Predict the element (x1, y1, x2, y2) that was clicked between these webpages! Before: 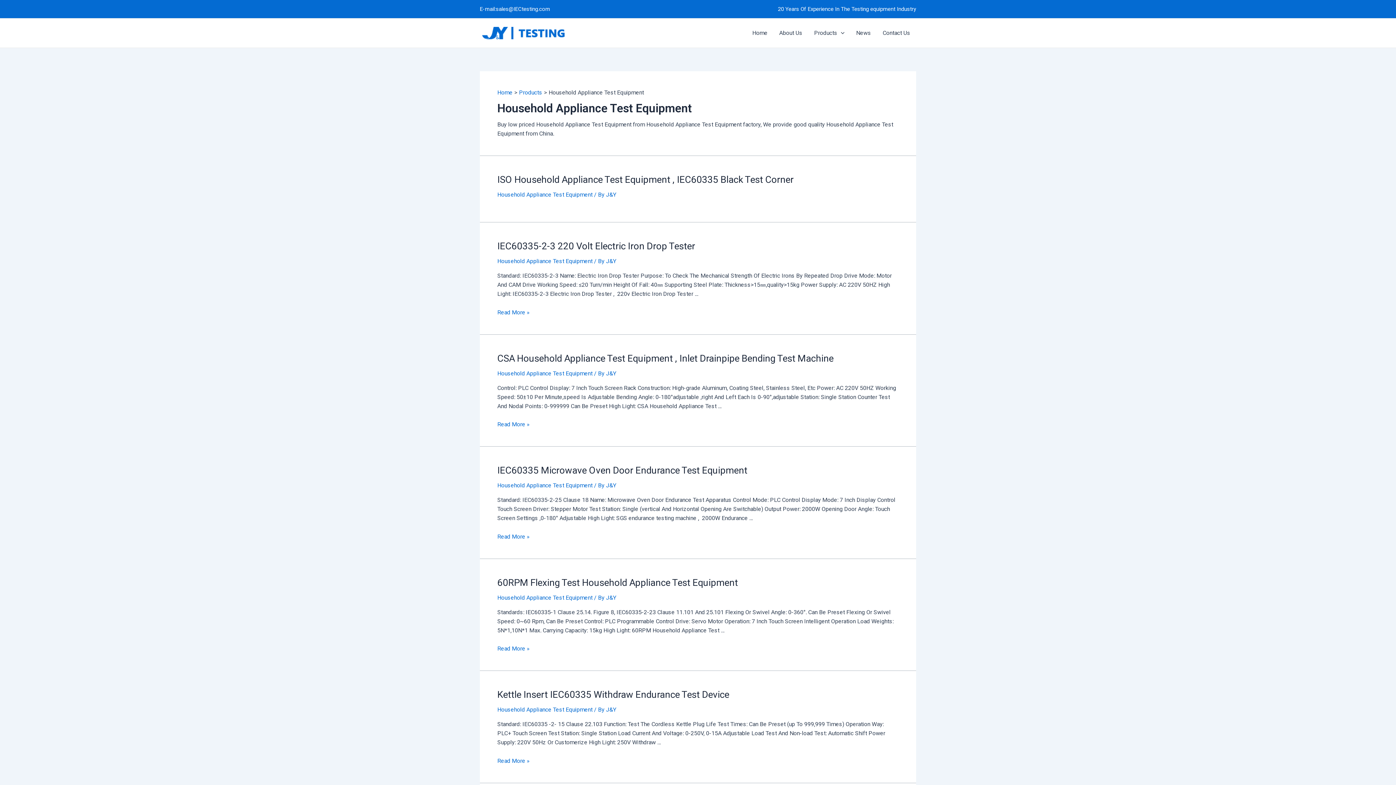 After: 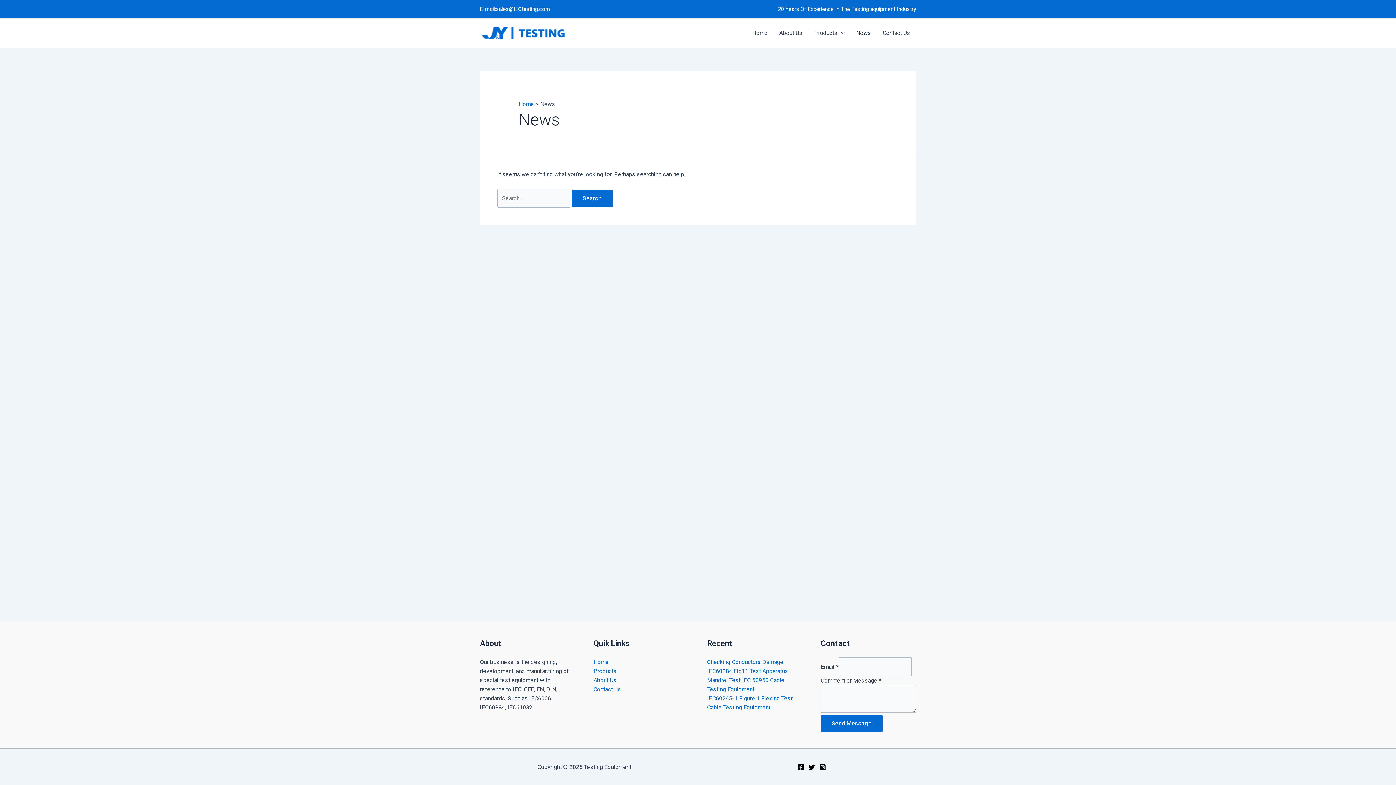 Action: bbox: (850, 18, 877, 47) label: News